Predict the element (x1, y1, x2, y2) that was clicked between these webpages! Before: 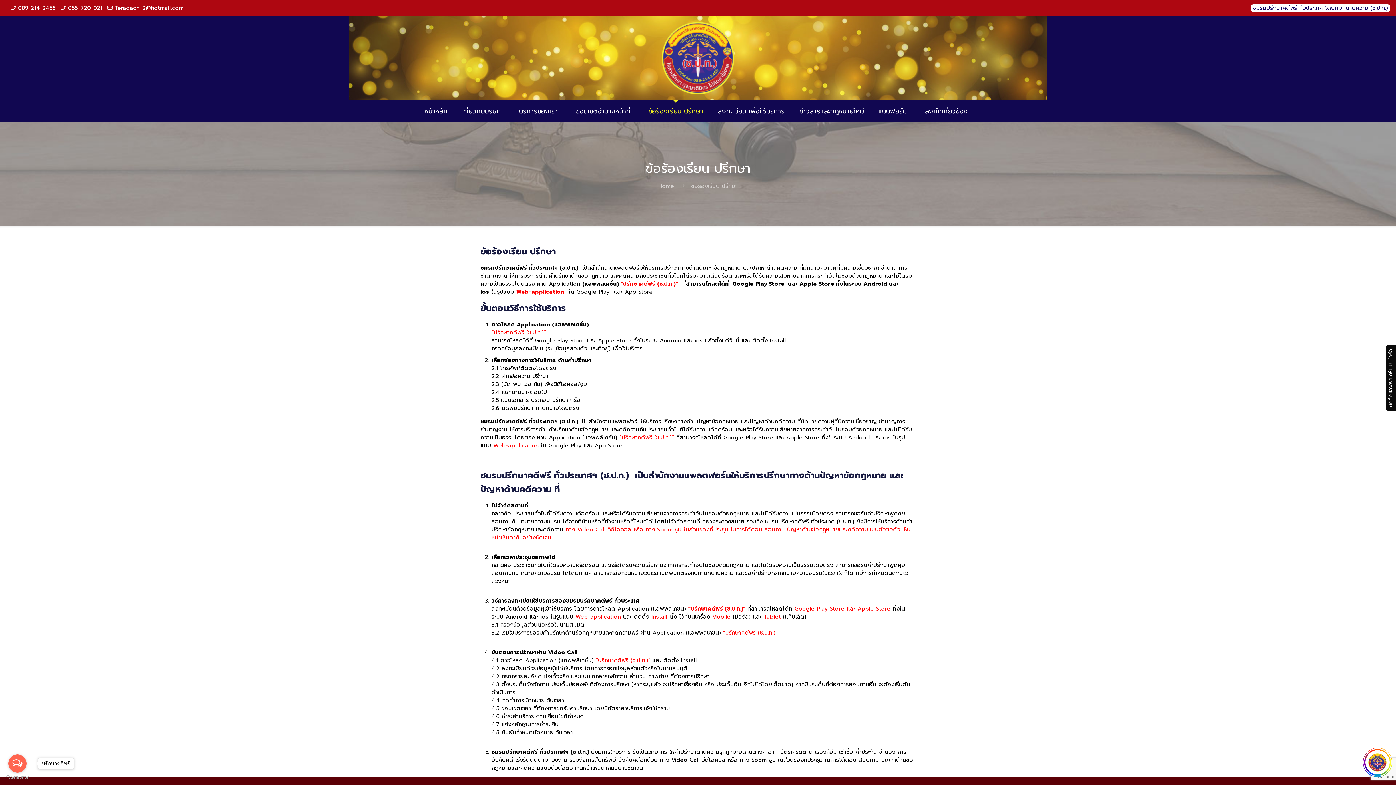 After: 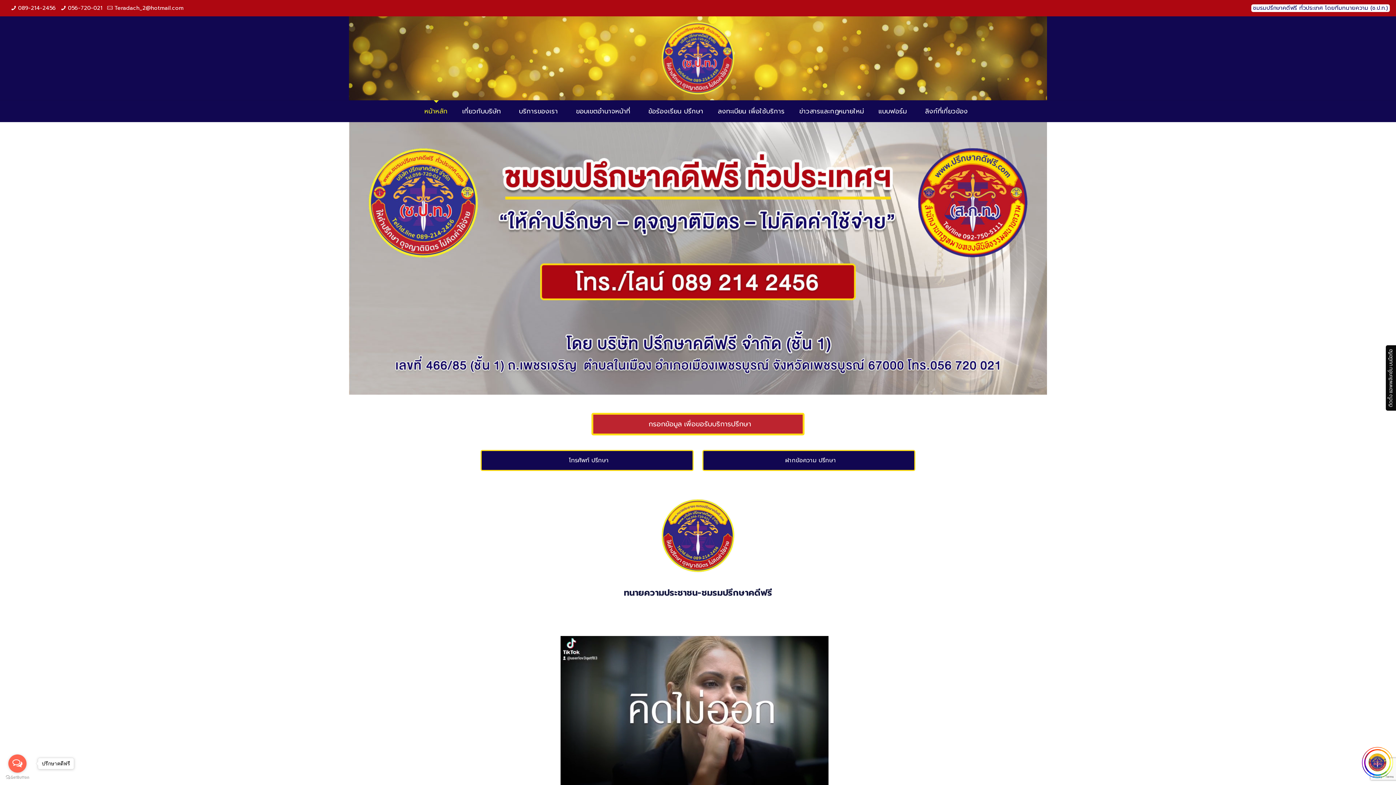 Action: bbox: (417, 100, 455, 122) label: หน้าหลัก